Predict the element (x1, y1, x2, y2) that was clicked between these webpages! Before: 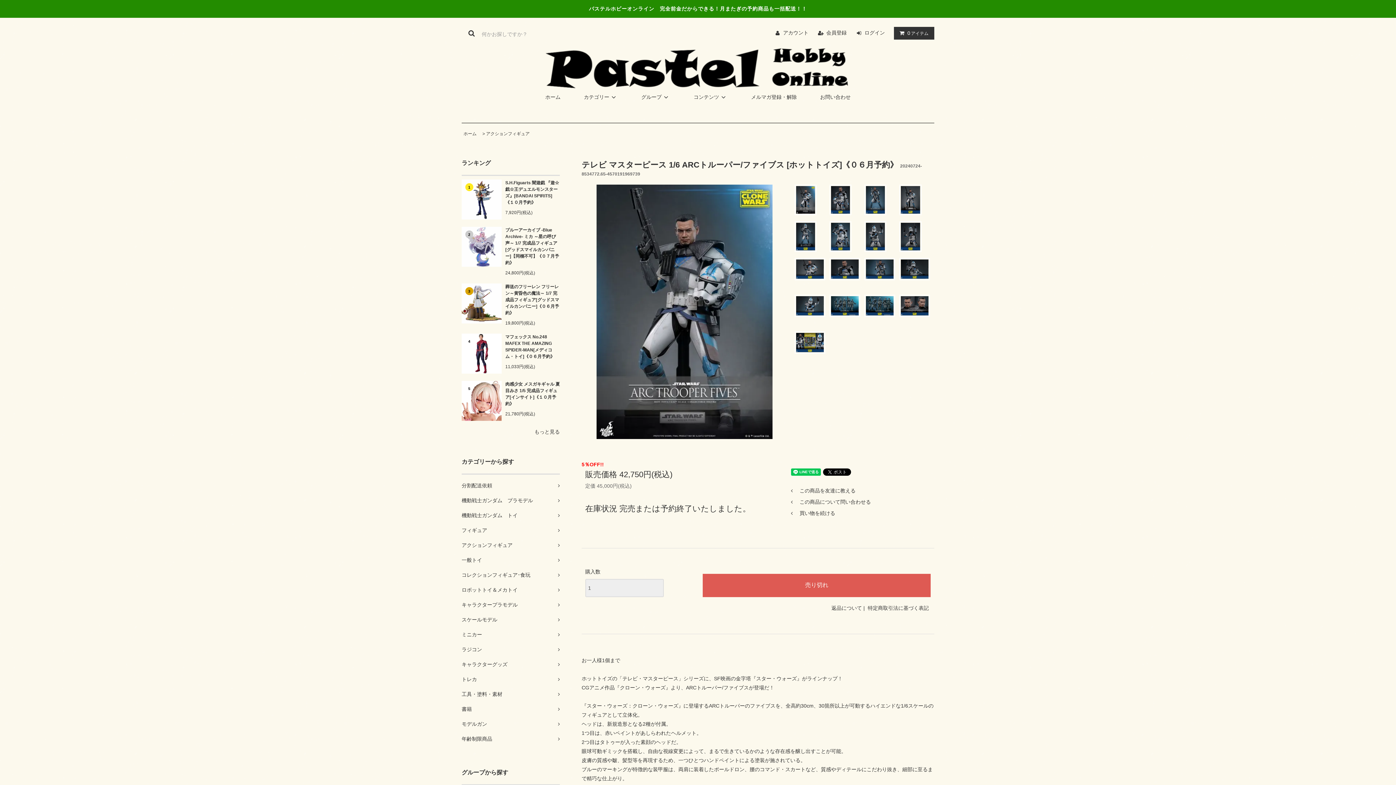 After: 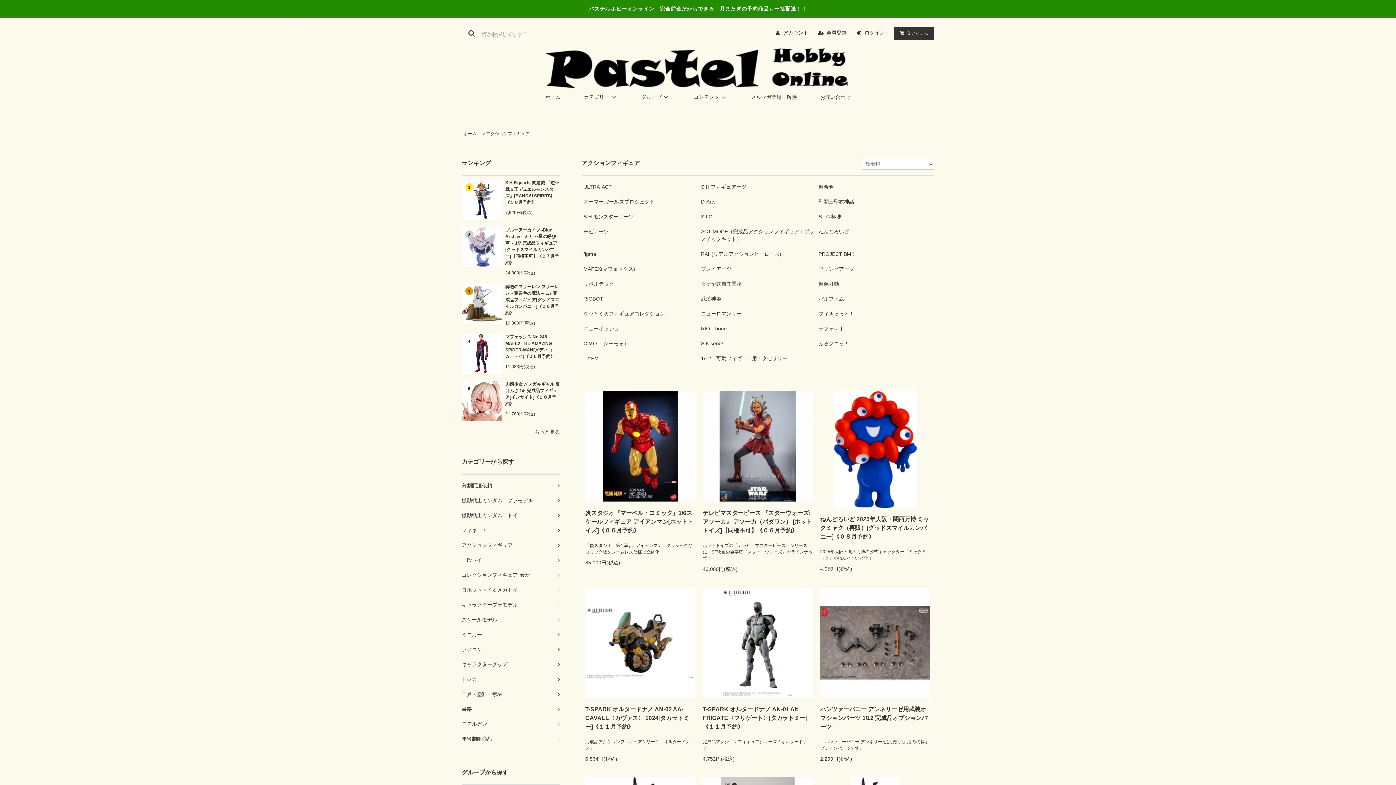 Action: label: アクションフィギュア	 bbox: (461, 538, 560, 553)